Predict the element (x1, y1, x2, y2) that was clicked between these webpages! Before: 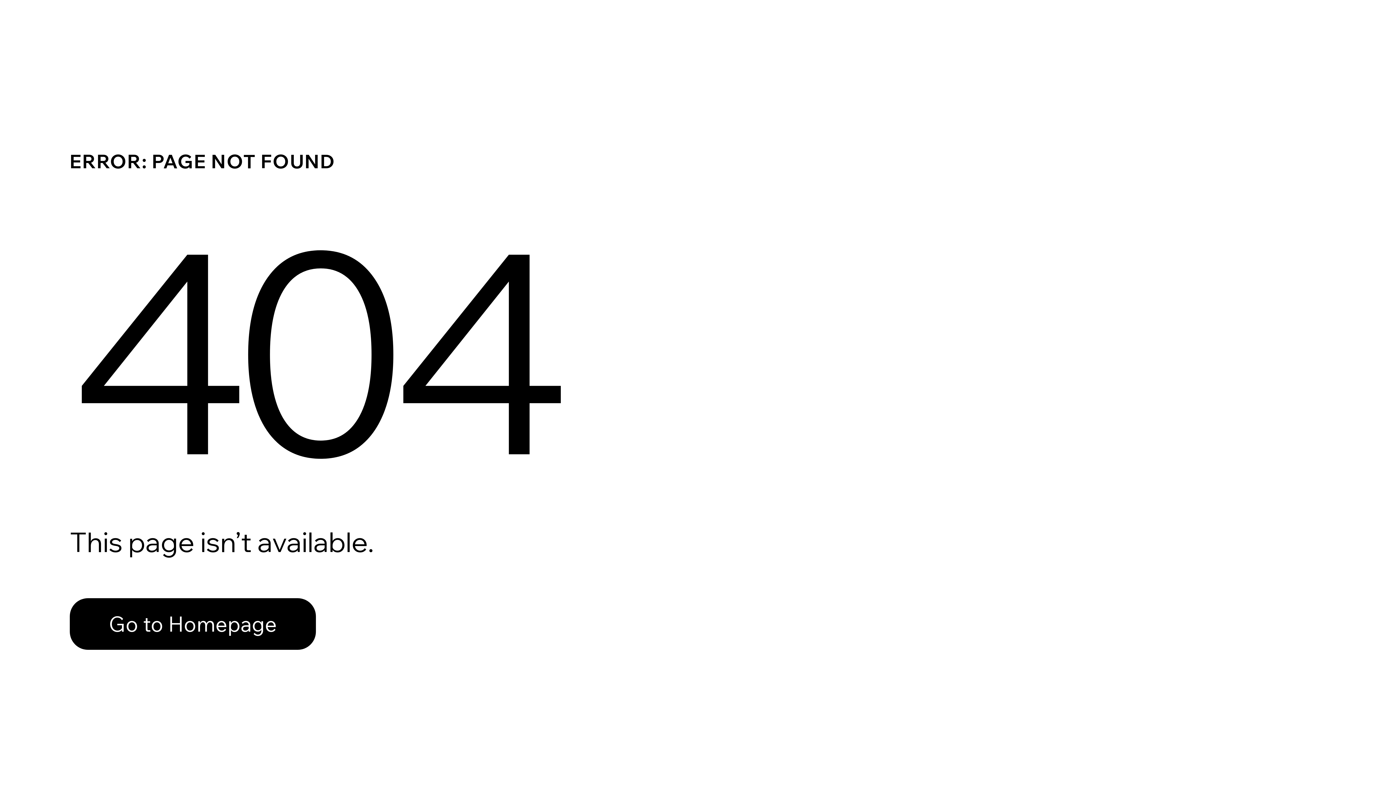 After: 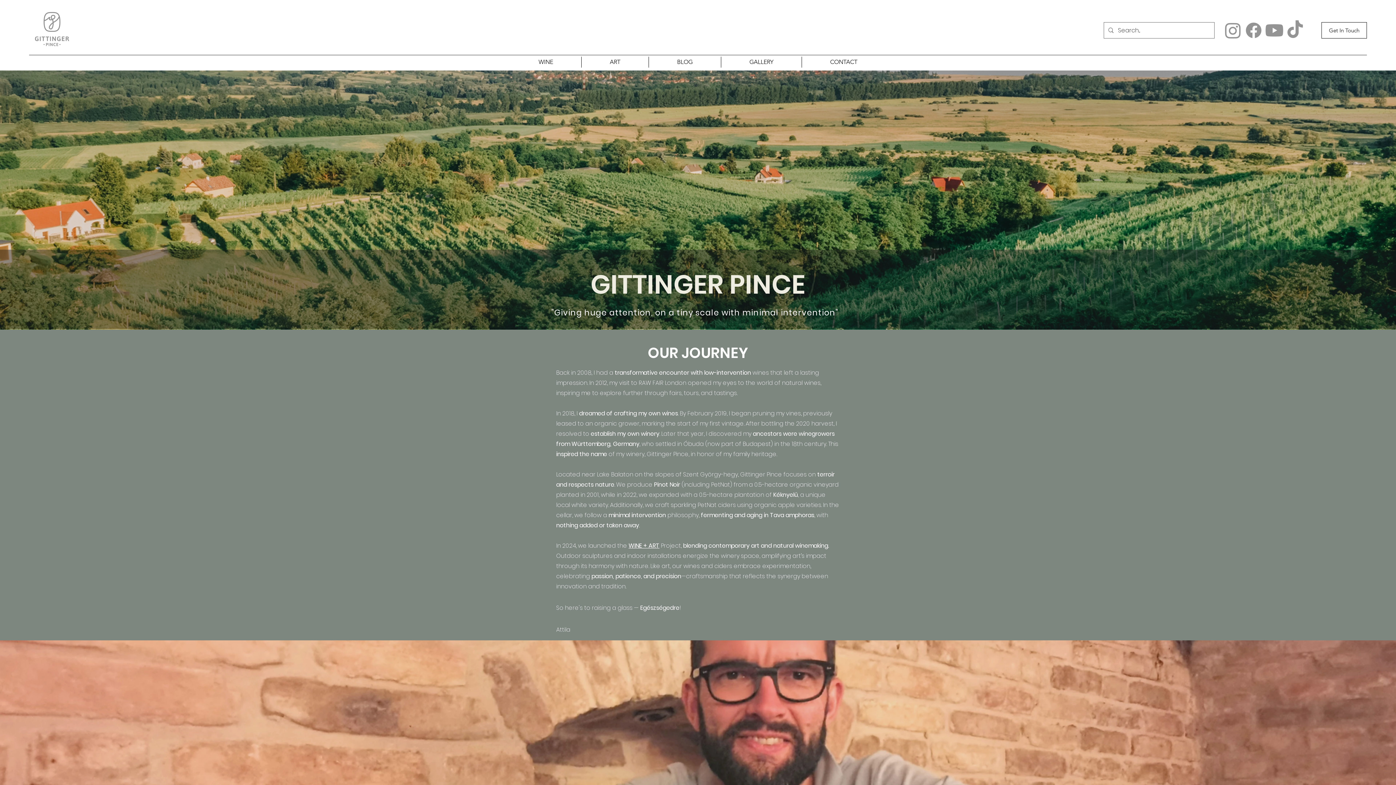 Action: bbox: (69, 582, 768, 659) label: Go to Homepage